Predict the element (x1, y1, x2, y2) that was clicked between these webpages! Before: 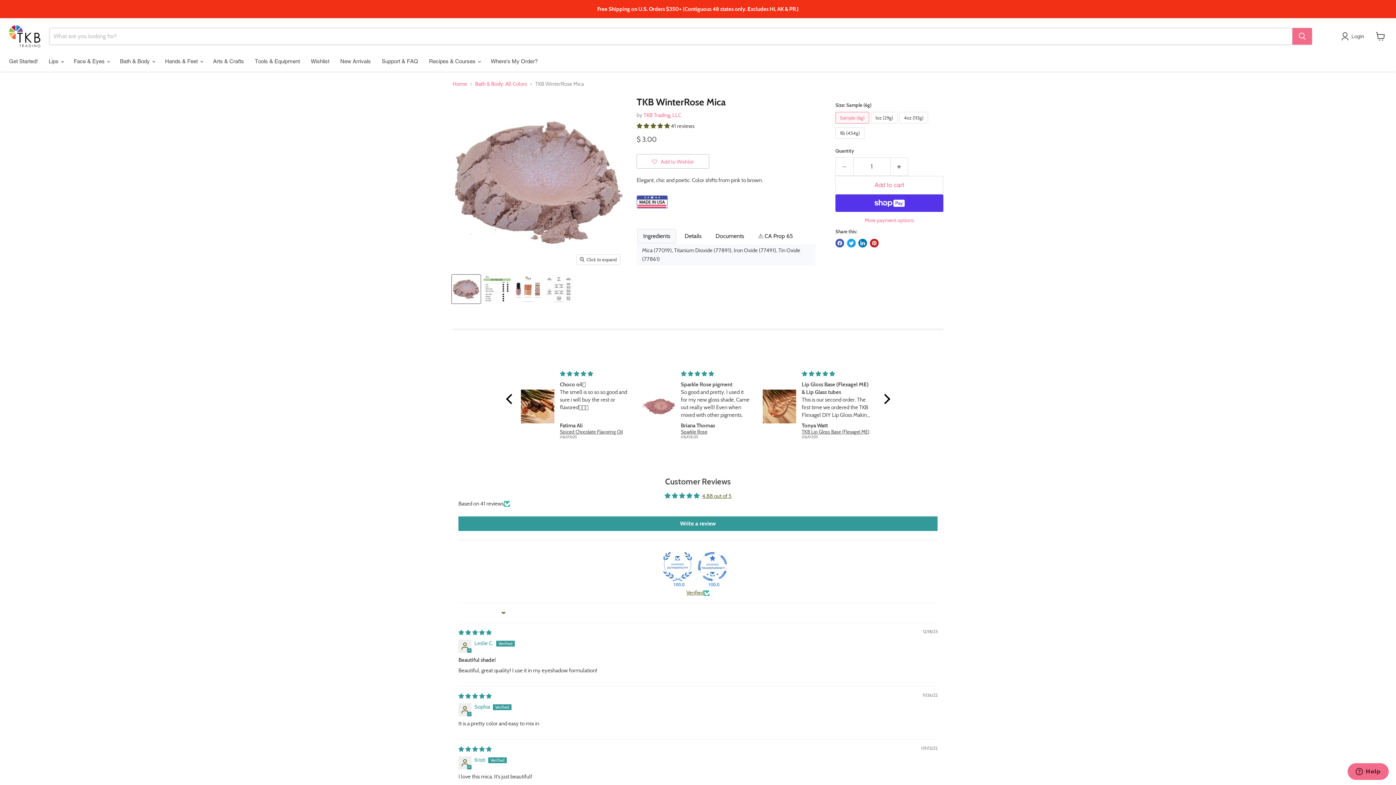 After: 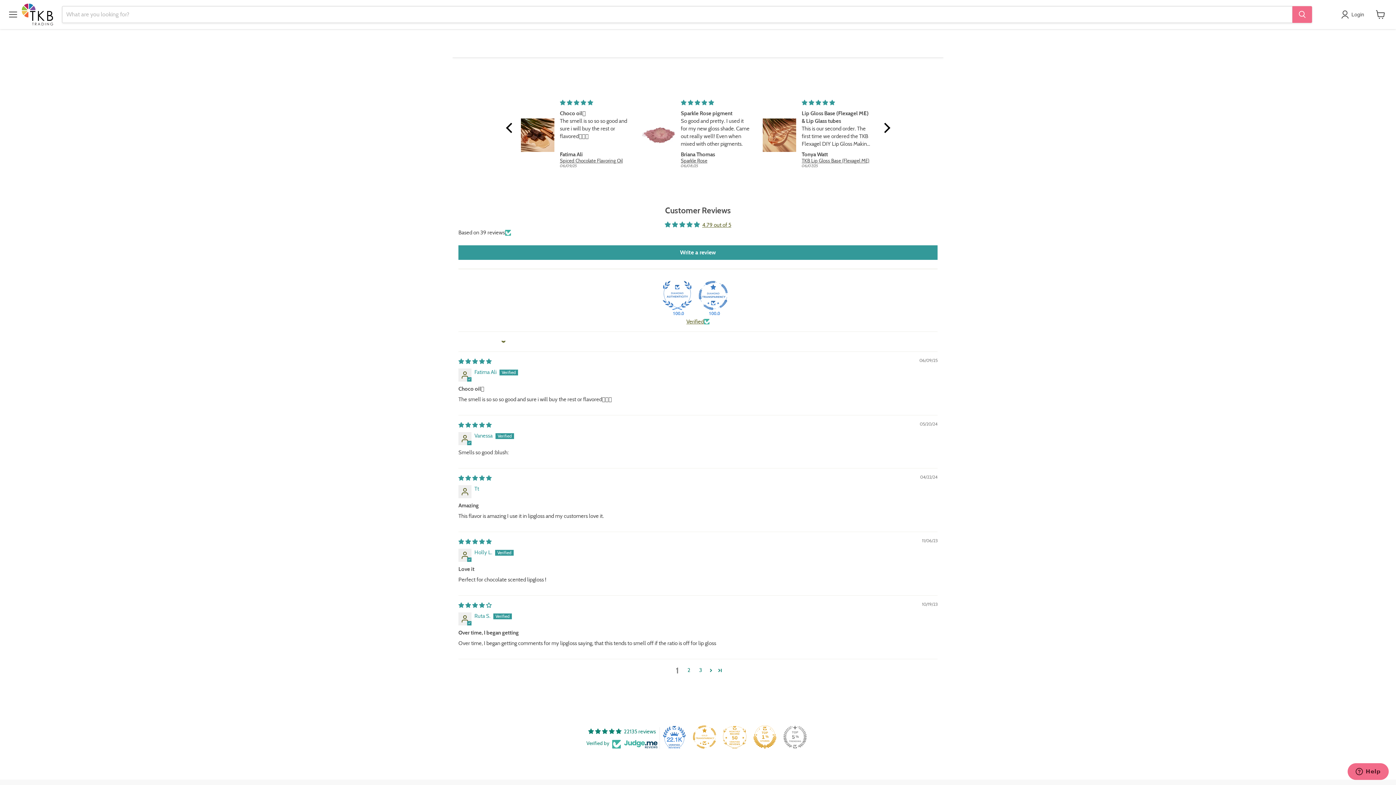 Action: label: Spiced Chocolate Flavoring Oil bbox: (560, 428, 629, 435)